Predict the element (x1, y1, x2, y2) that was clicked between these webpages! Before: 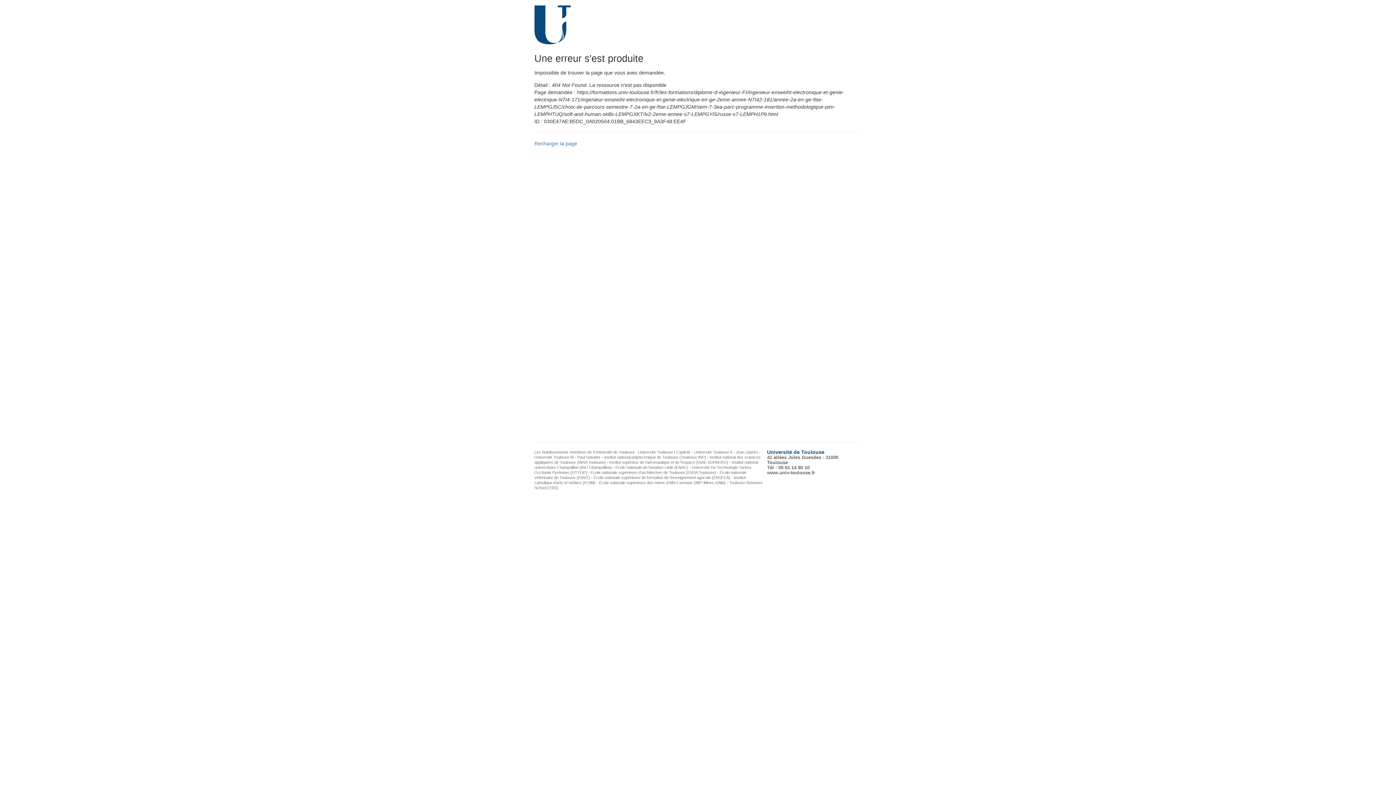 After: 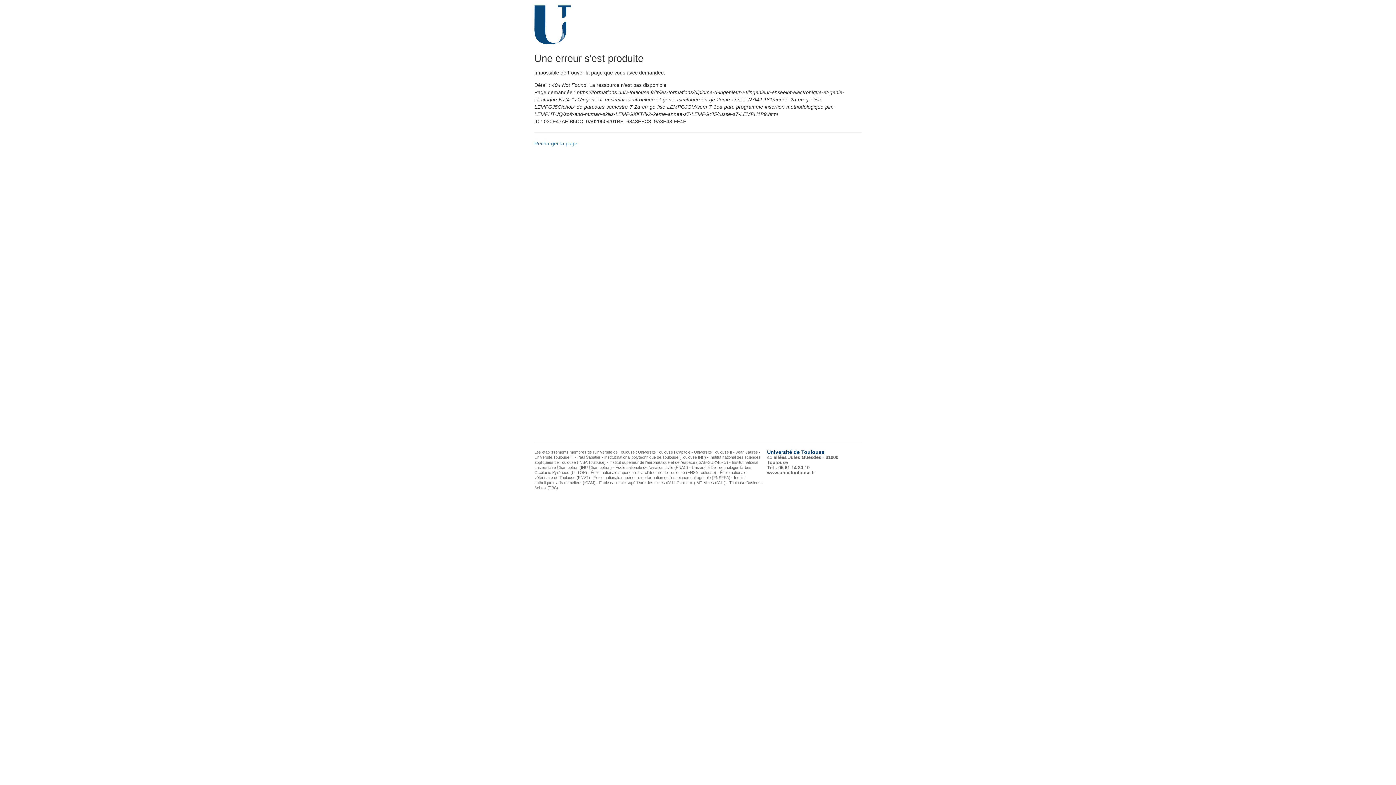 Action: label: www.univ-toulouse.fr bbox: (767, 470, 815, 475)